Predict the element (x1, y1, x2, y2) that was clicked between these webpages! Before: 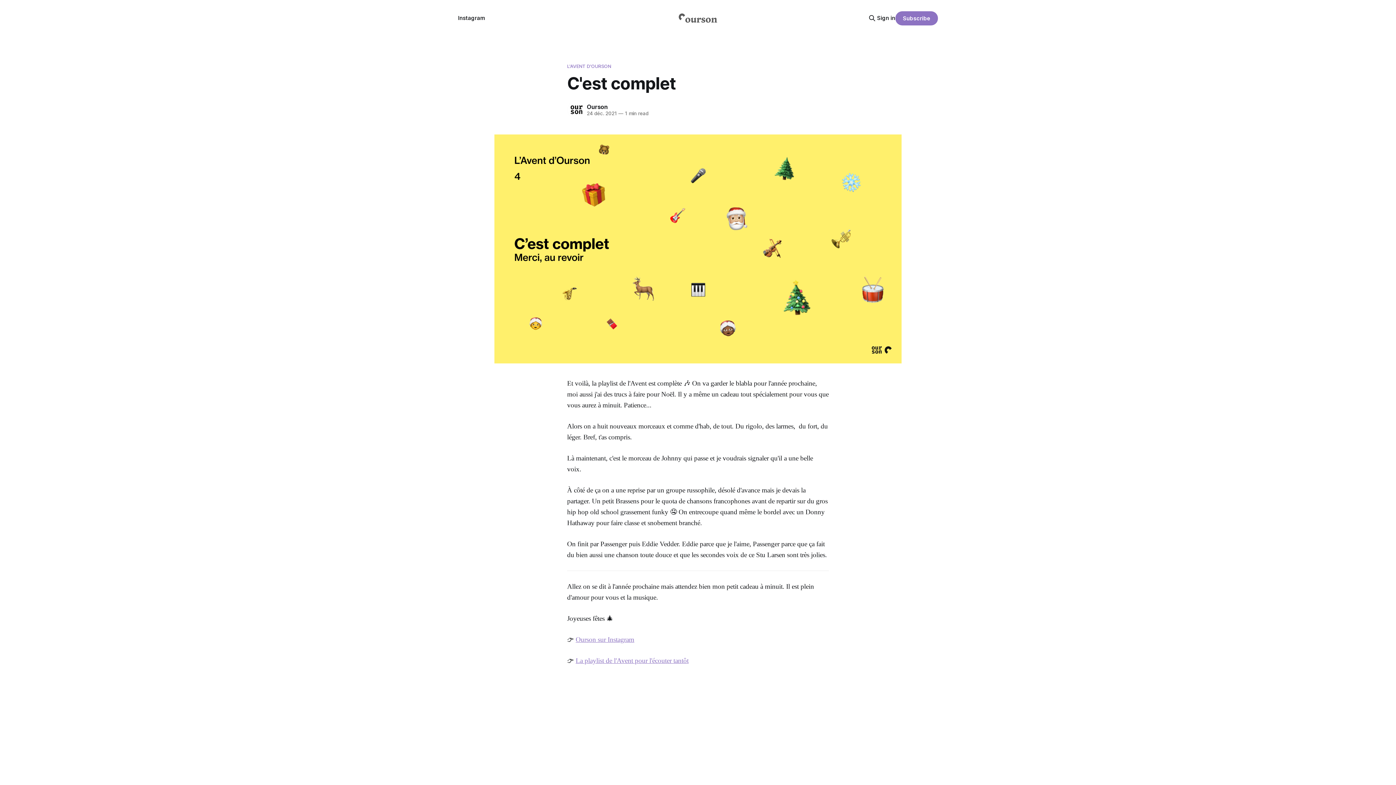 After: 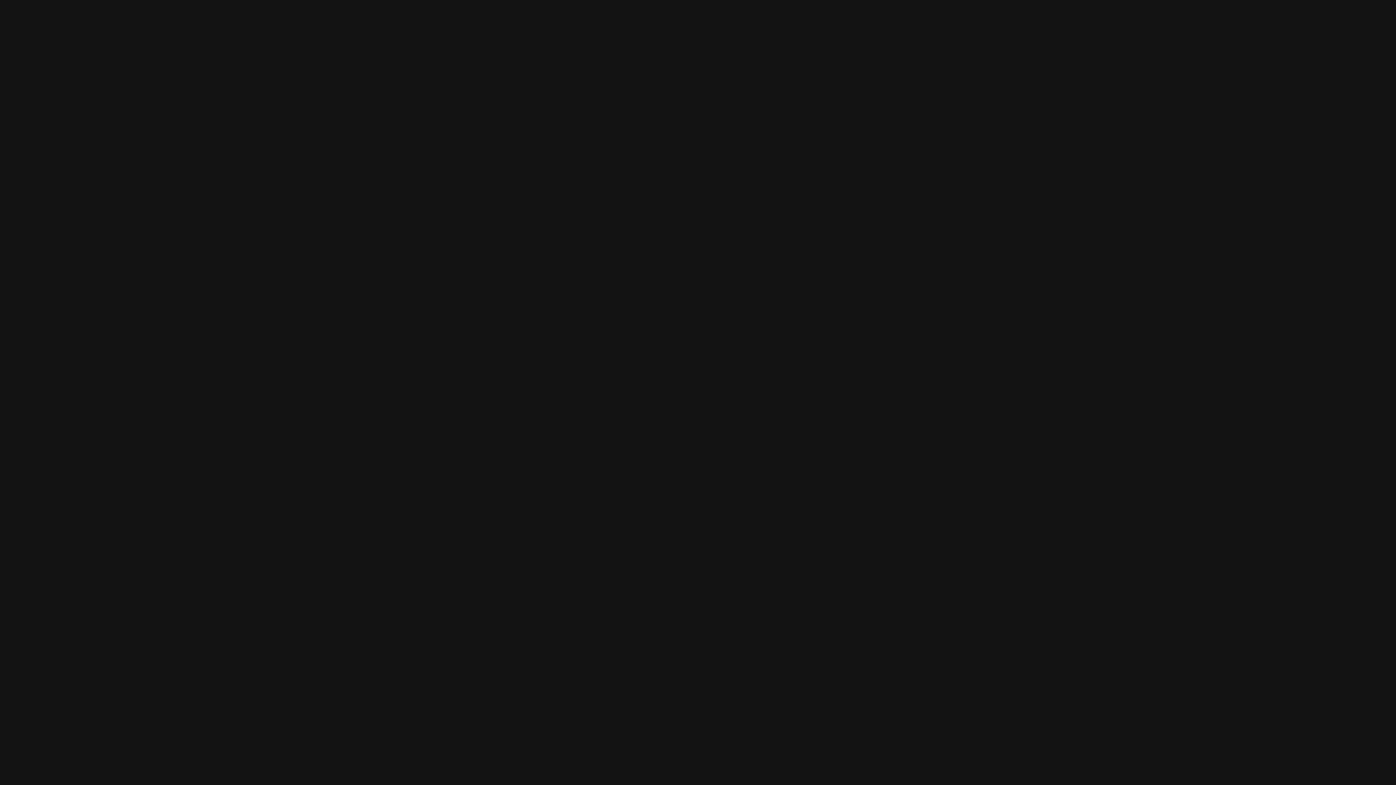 Action: bbox: (575, 657, 688, 664) label: La playlist de l'Avent pour l'écouter tantôt